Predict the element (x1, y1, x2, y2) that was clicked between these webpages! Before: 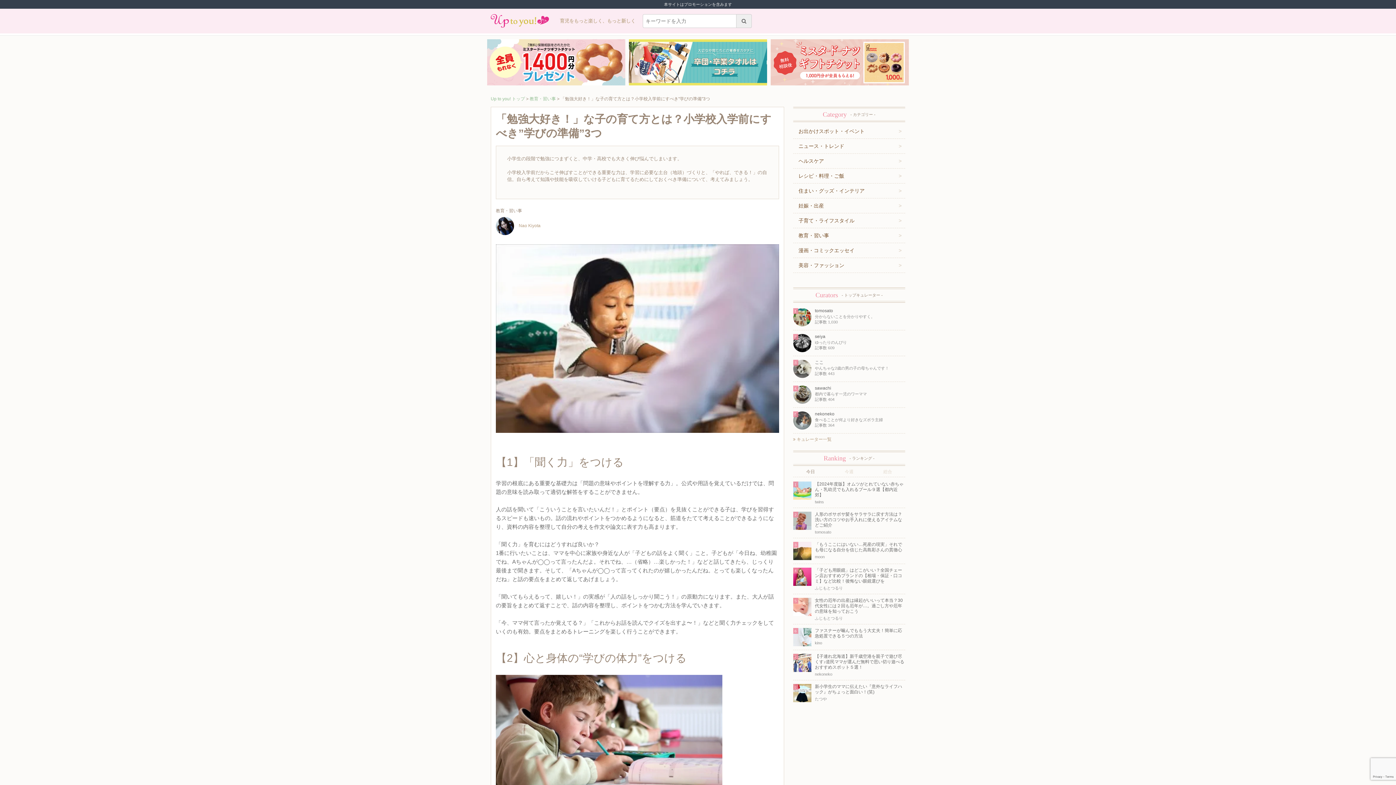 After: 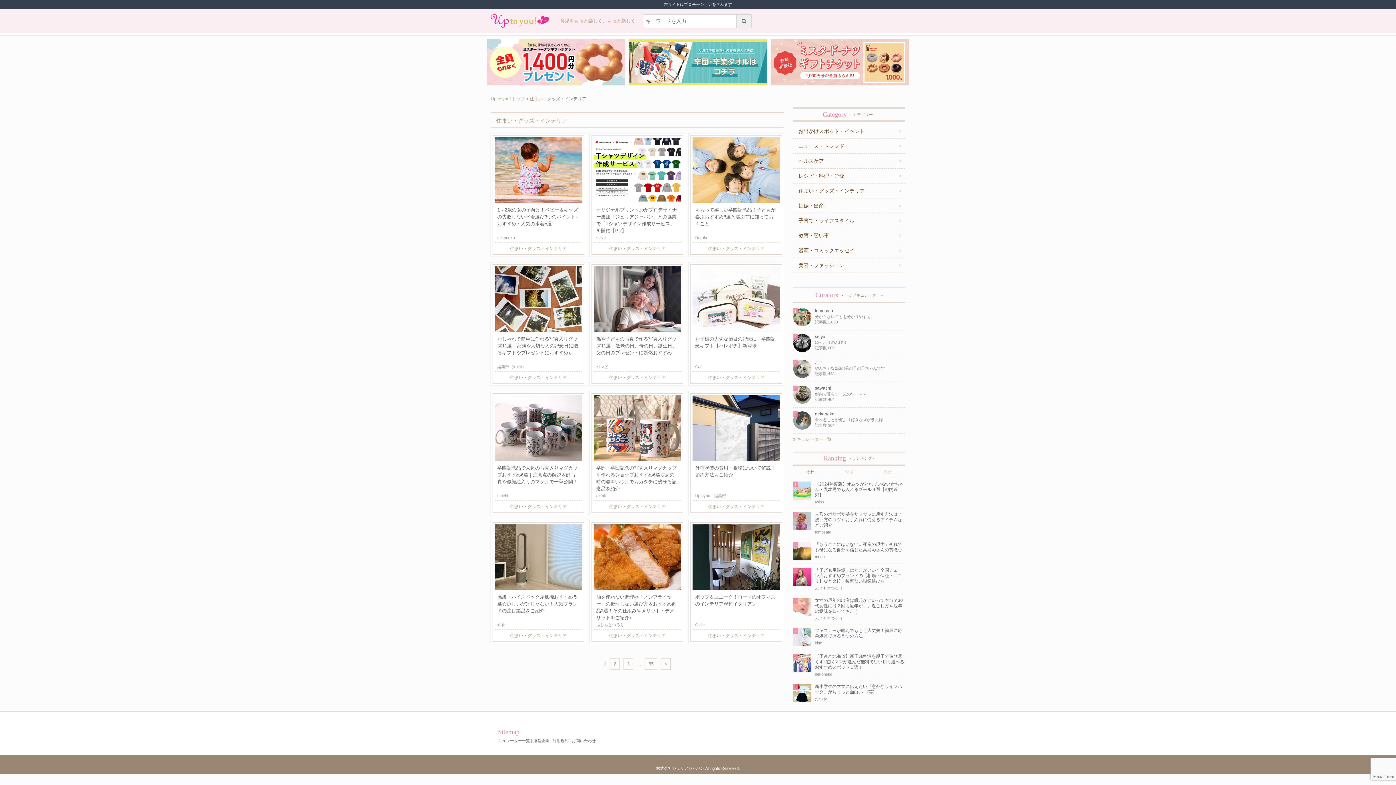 Action: label: 住まい・グッズ・インテリア bbox: (793, 183, 905, 198)